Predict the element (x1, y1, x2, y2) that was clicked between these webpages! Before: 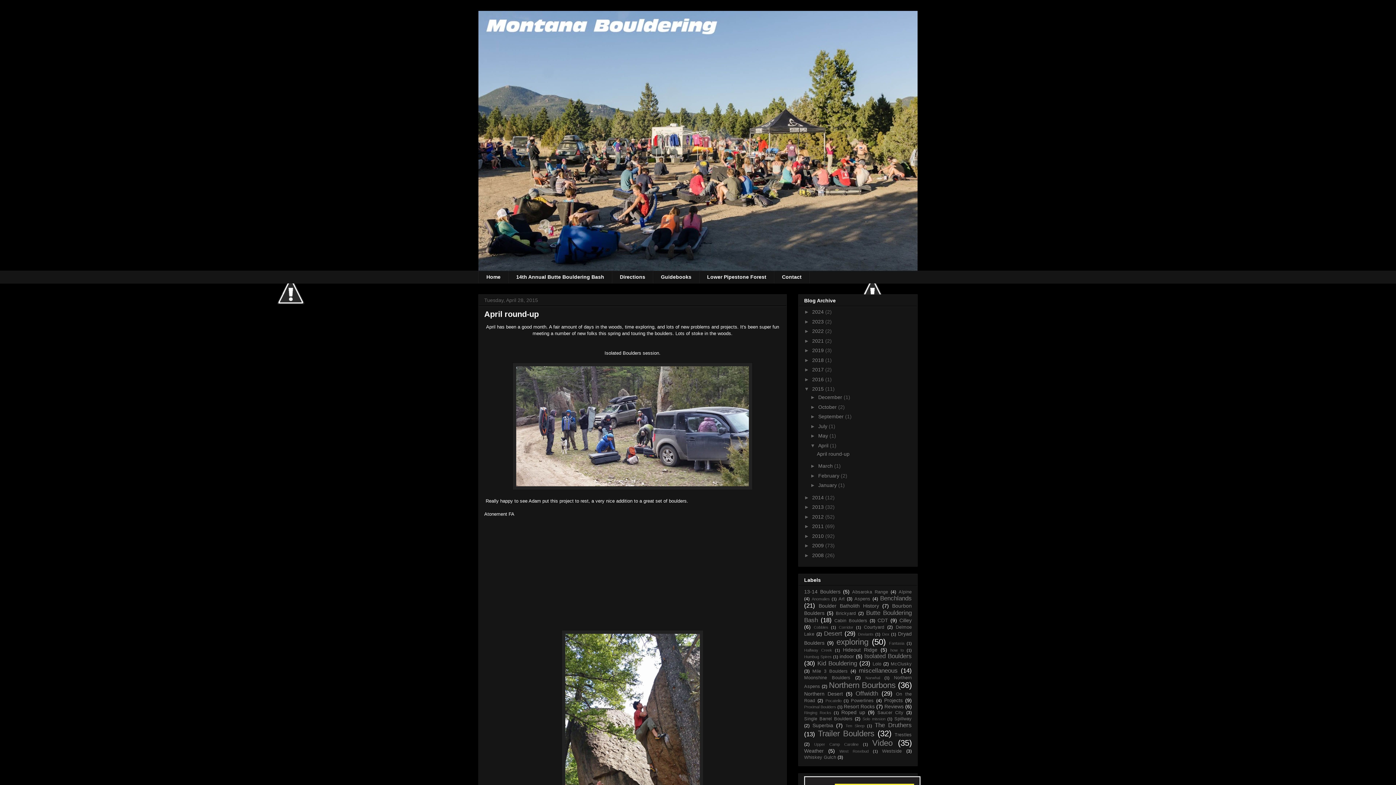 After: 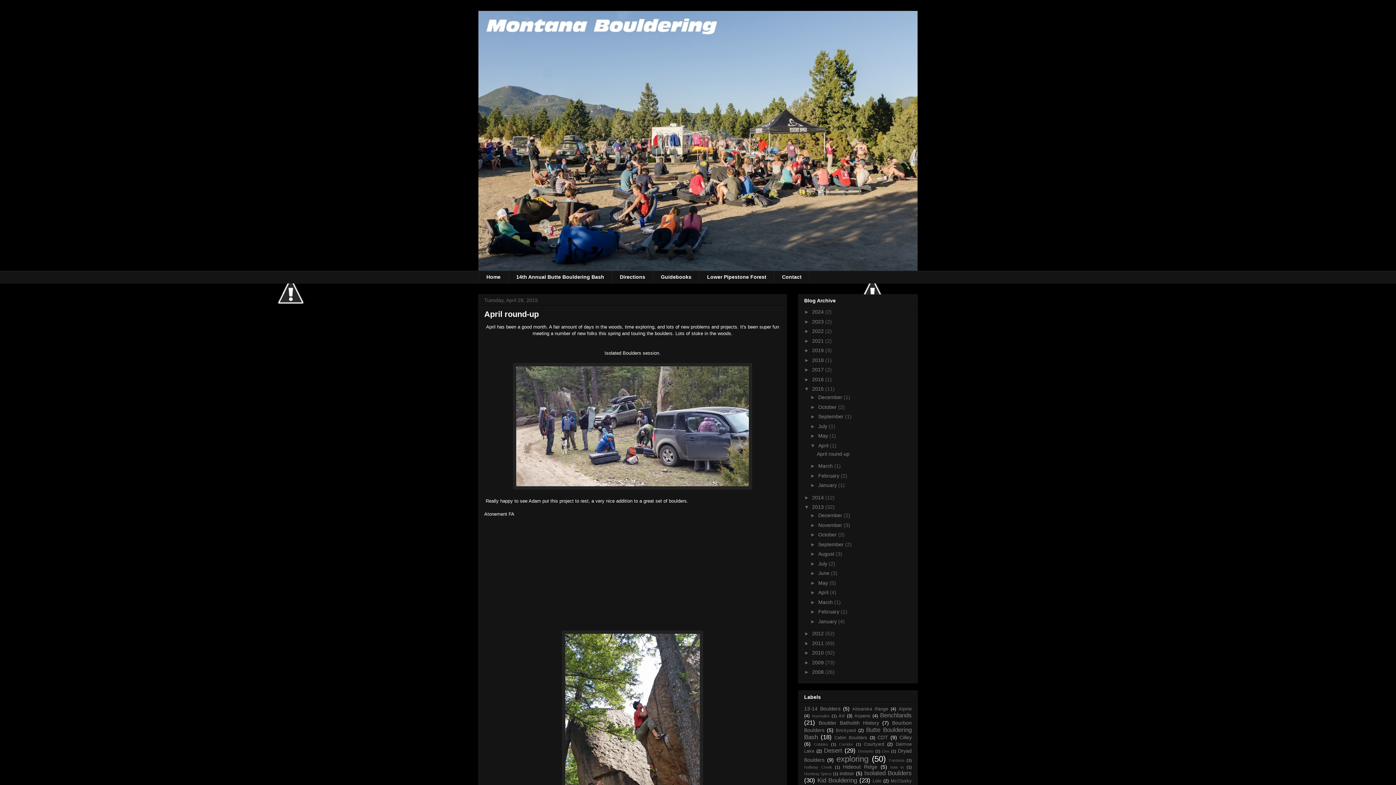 Action: bbox: (804, 504, 812, 510) label: ►  